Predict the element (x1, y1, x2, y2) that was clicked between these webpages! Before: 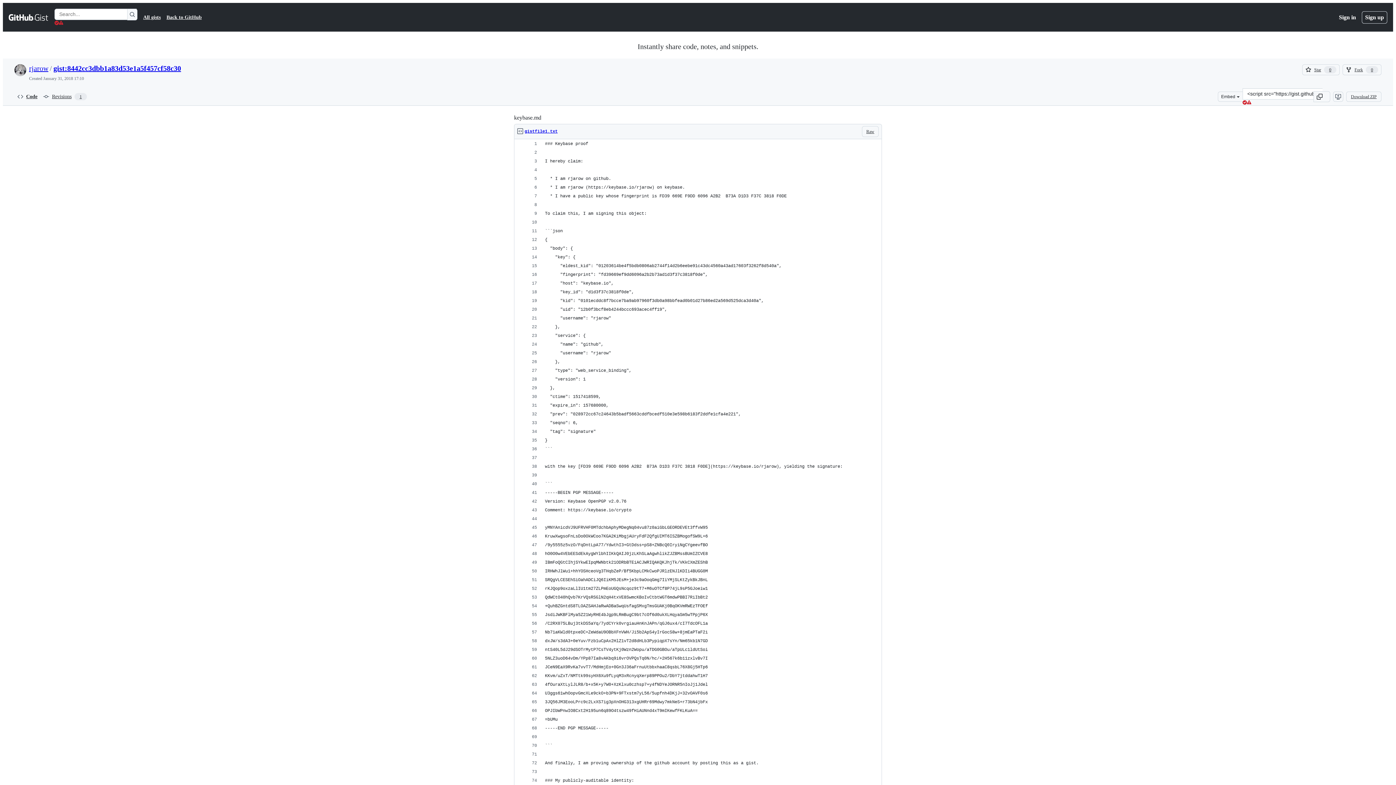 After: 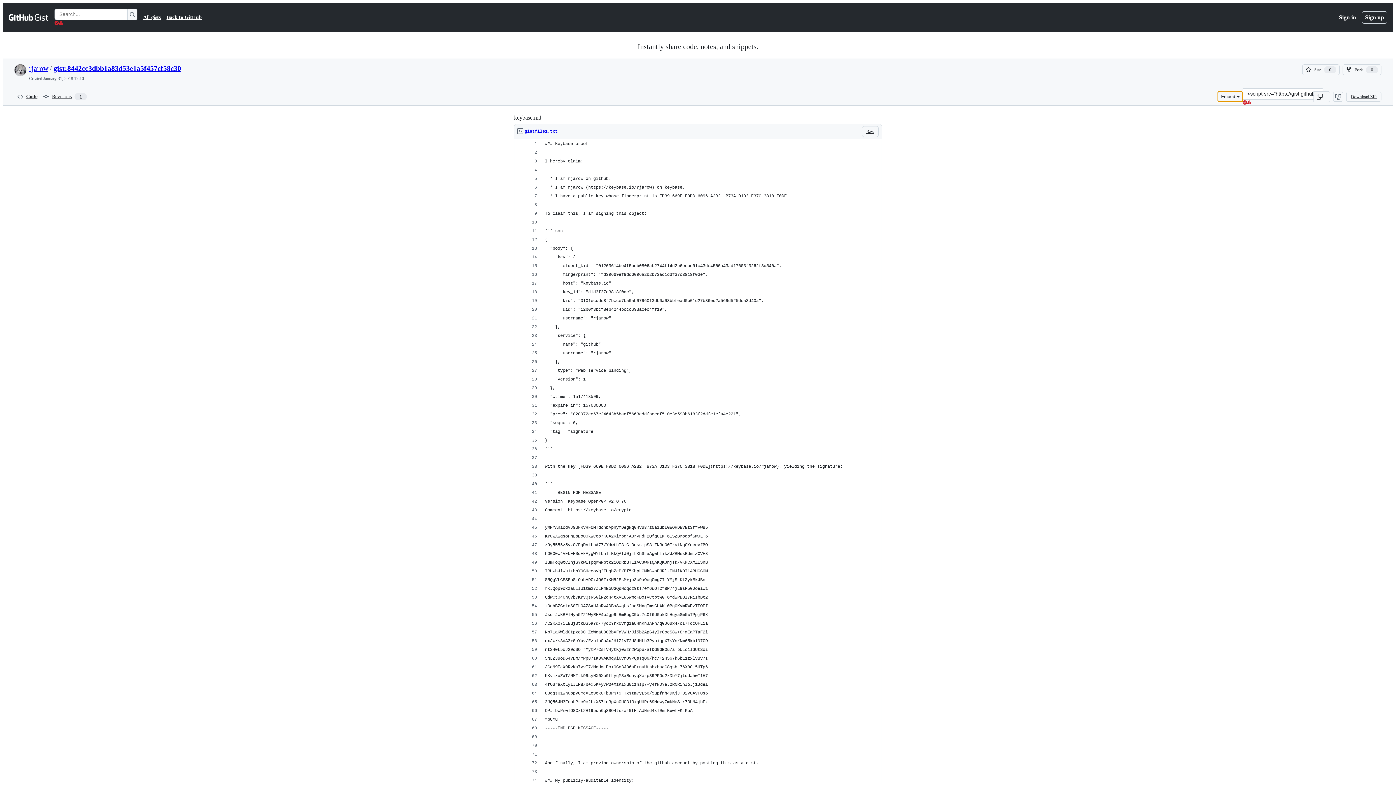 Action: bbox: (1218, 91, 1242, 101) label: Embed